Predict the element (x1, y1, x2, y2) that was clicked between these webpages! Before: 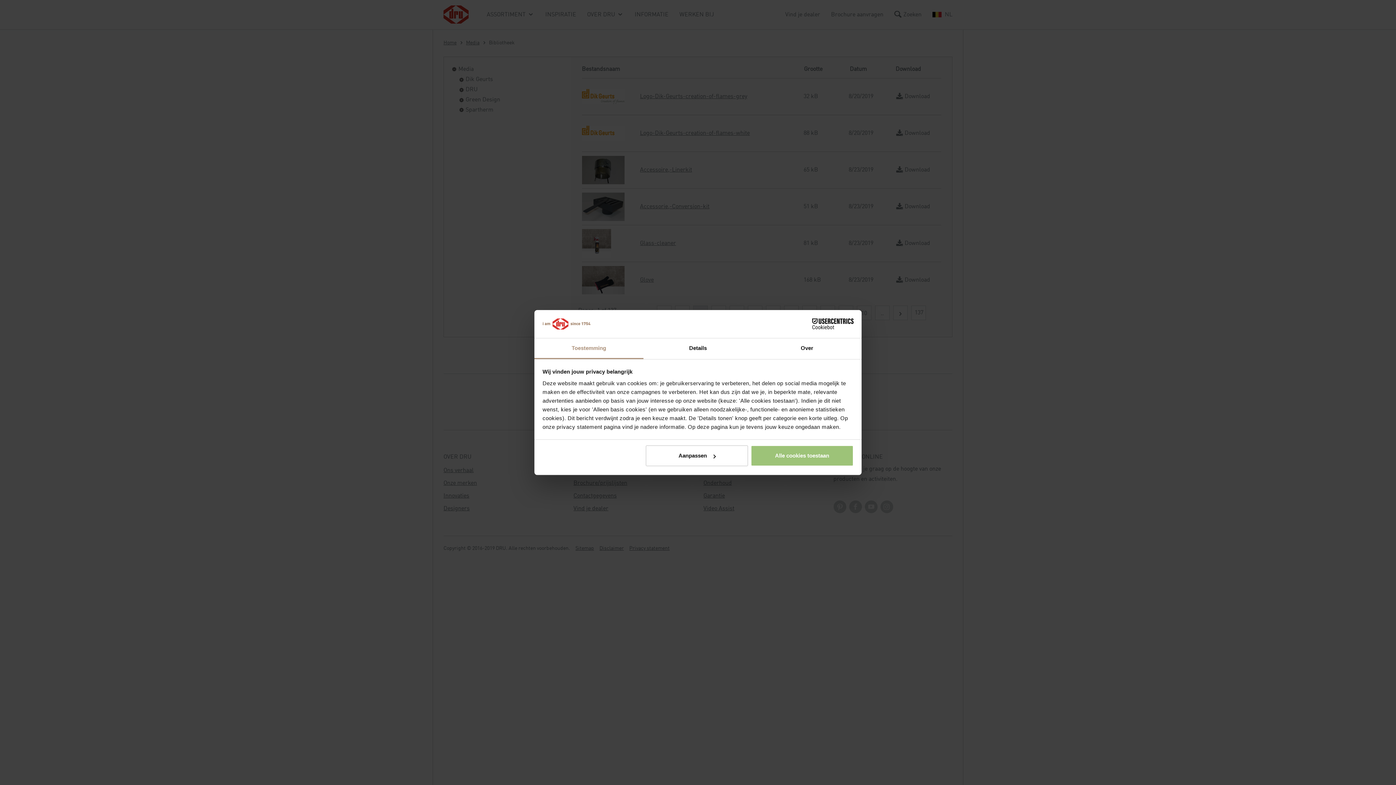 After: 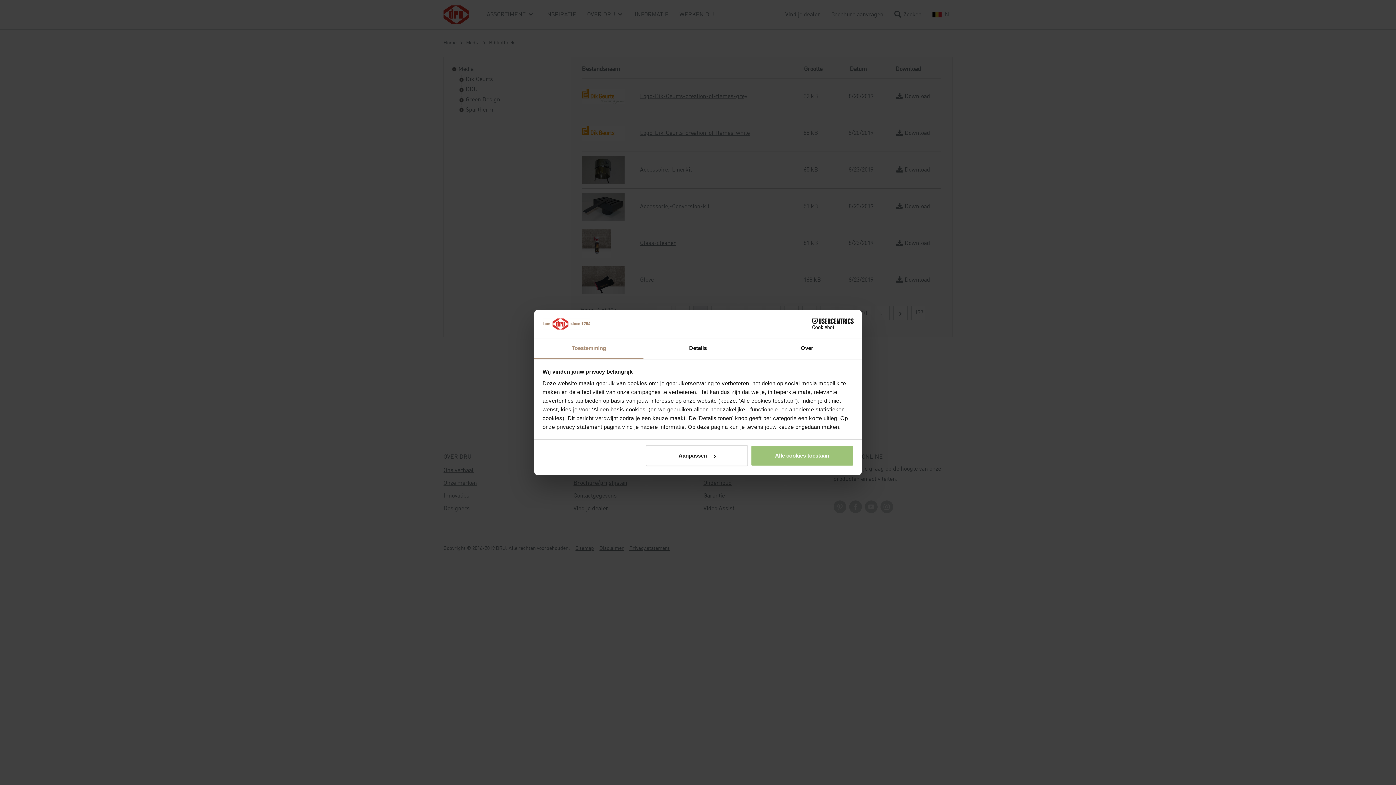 Action: label: Cookiebot - opens in a new window bbox: (790, 318, 853, 329)